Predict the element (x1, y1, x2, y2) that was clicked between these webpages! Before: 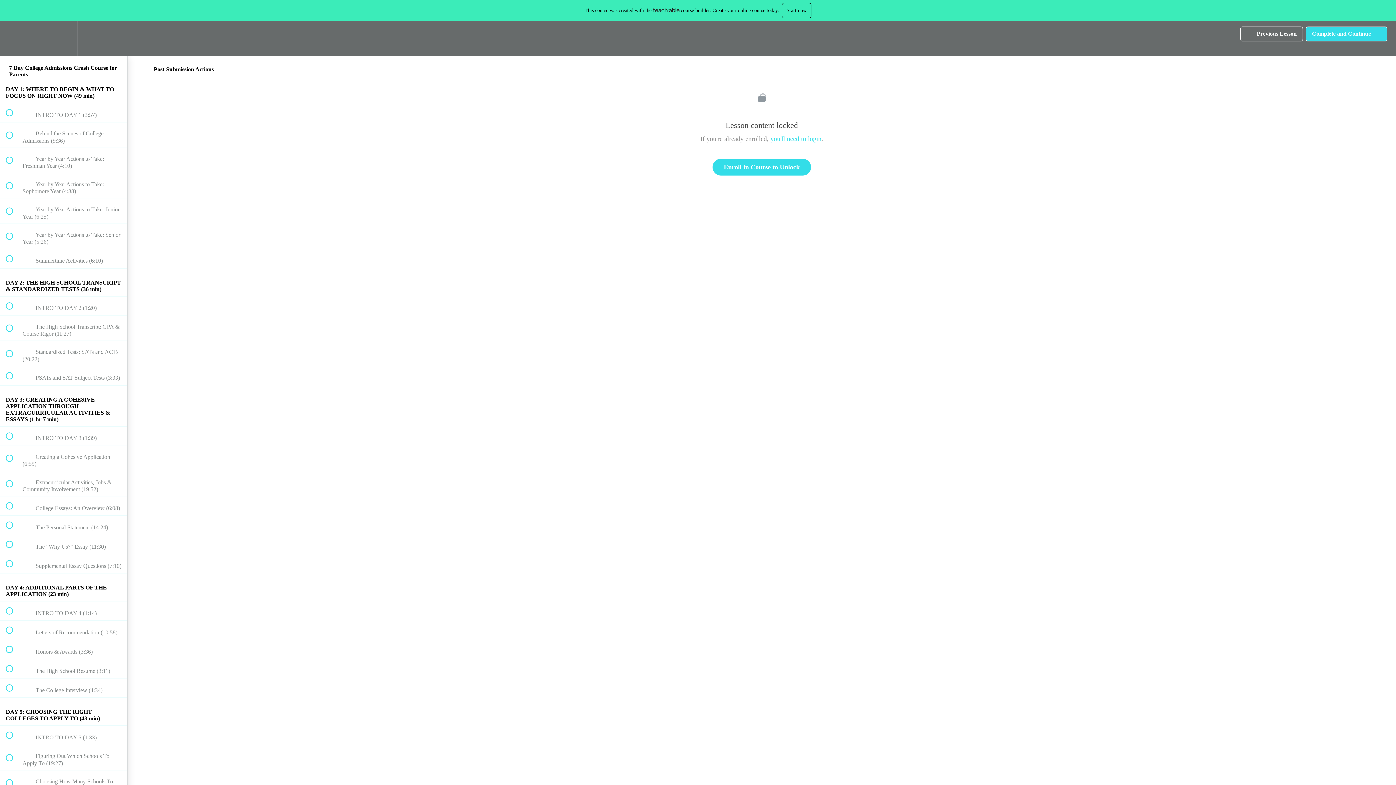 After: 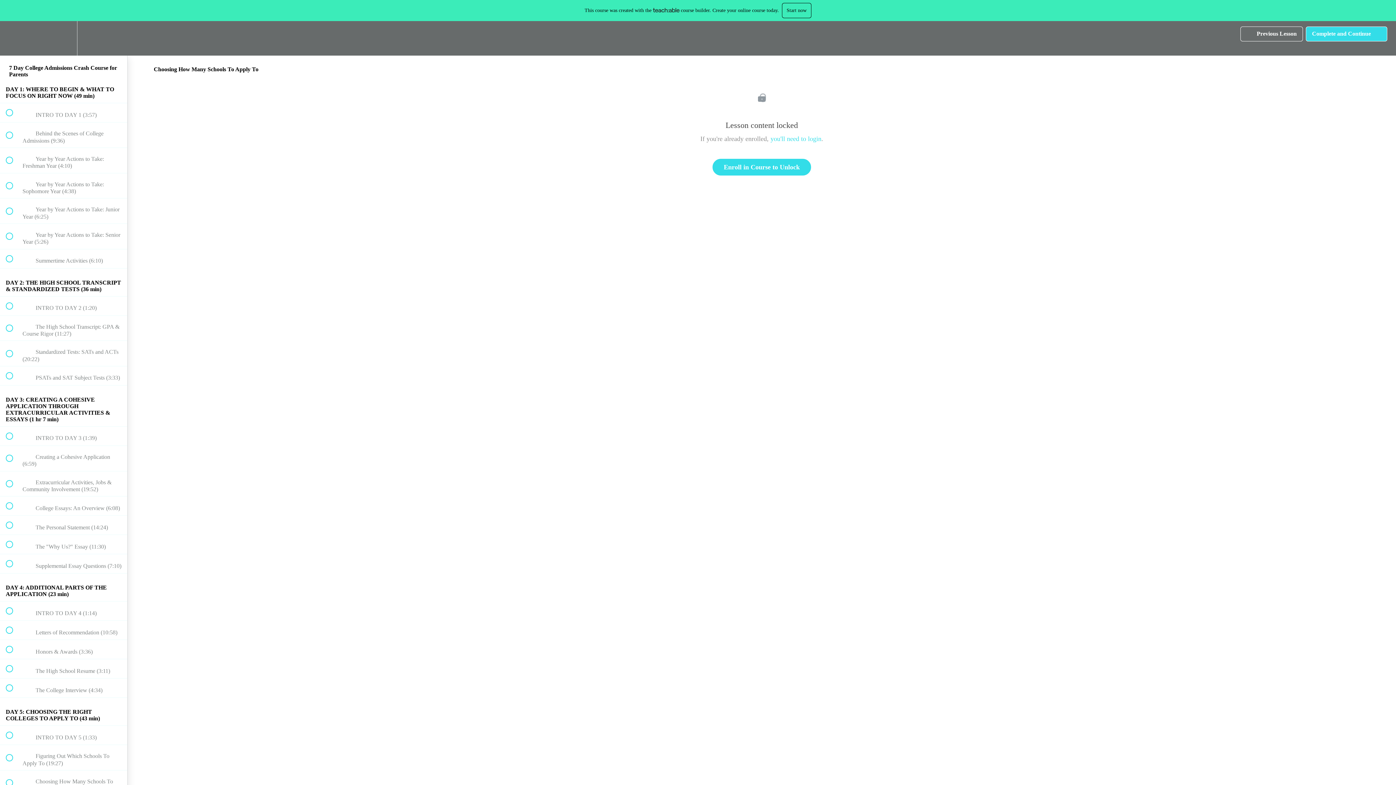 Action: label:  
 Choosing How Many Schools To Apply To (4:11) bbox: (0, 770, 127, 795)